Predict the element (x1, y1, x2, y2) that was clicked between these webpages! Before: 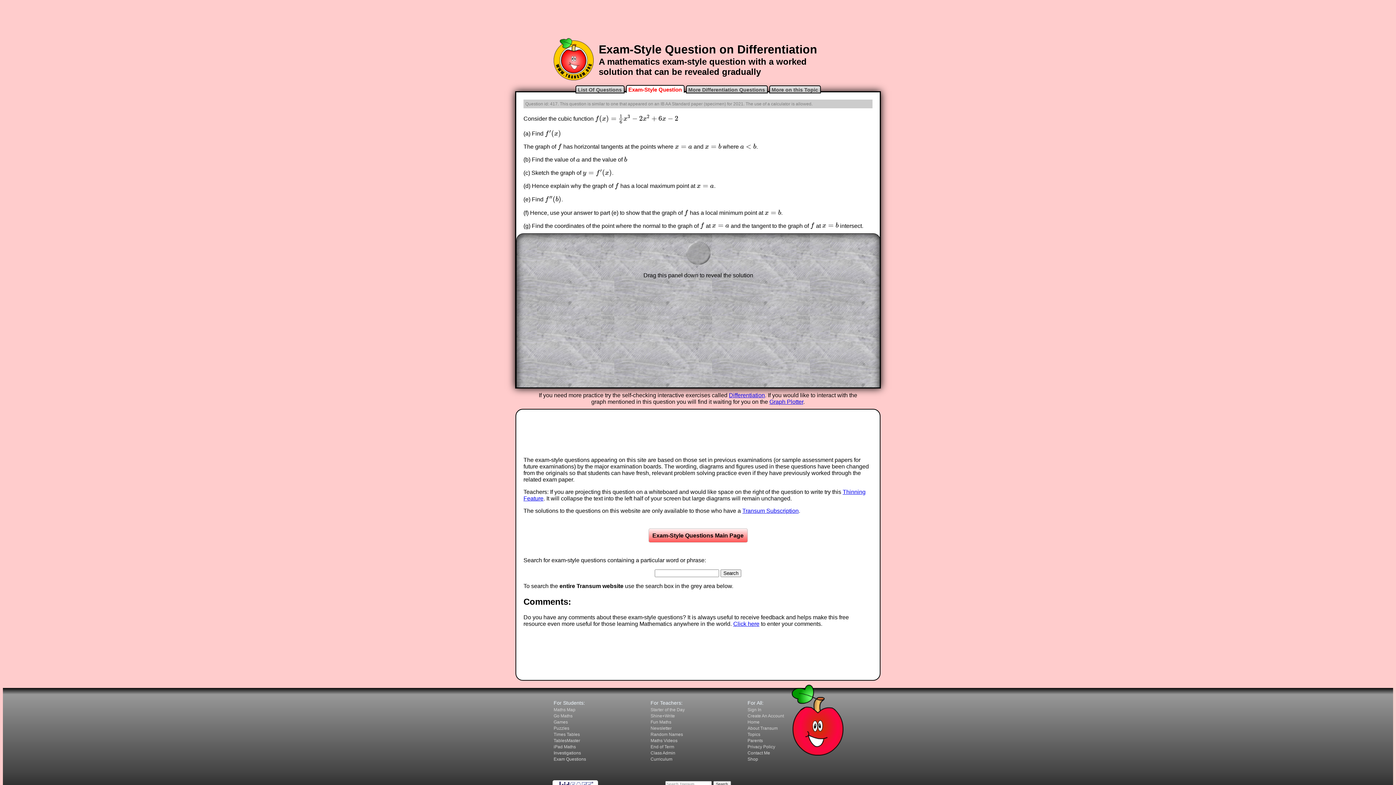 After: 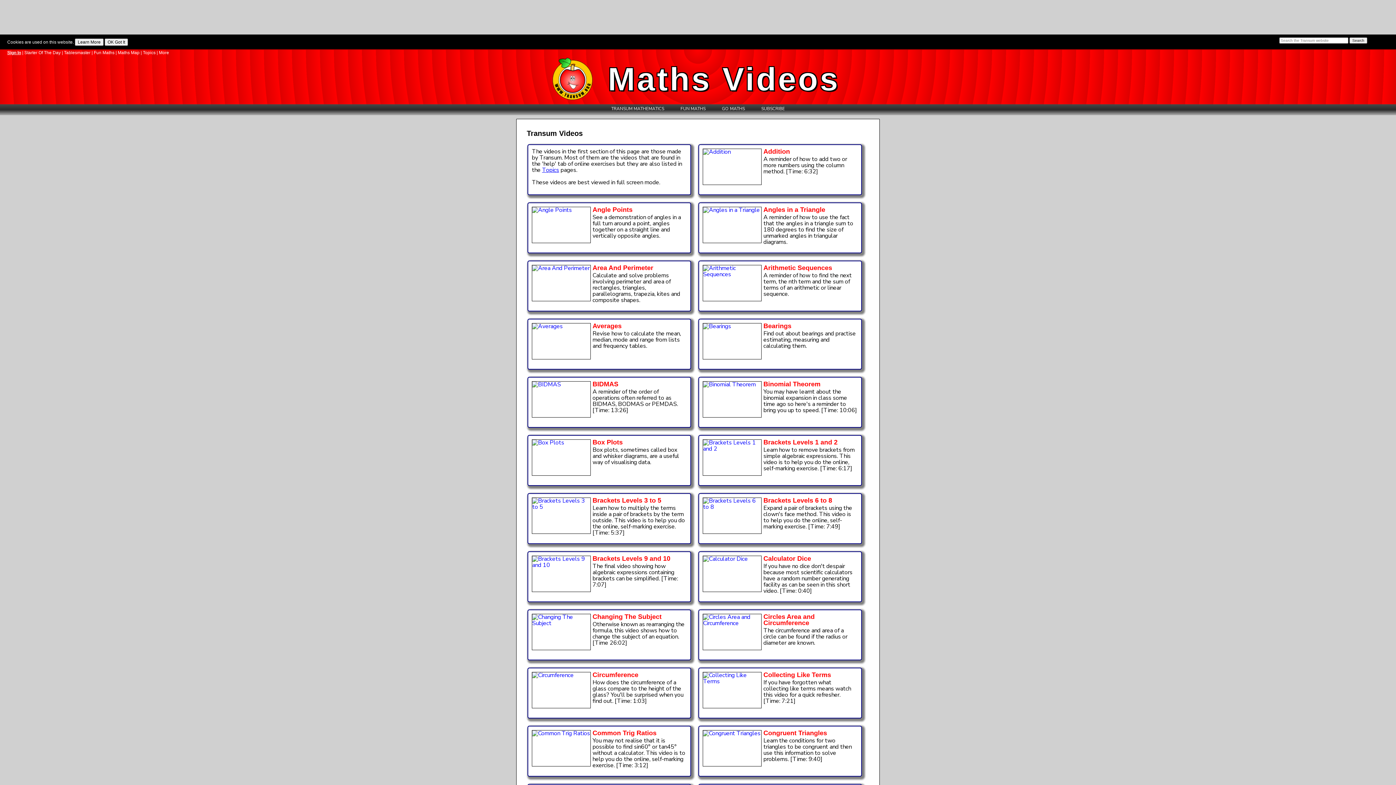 Action: bbox: (650, 738, 677, 743) label: Maths Videos